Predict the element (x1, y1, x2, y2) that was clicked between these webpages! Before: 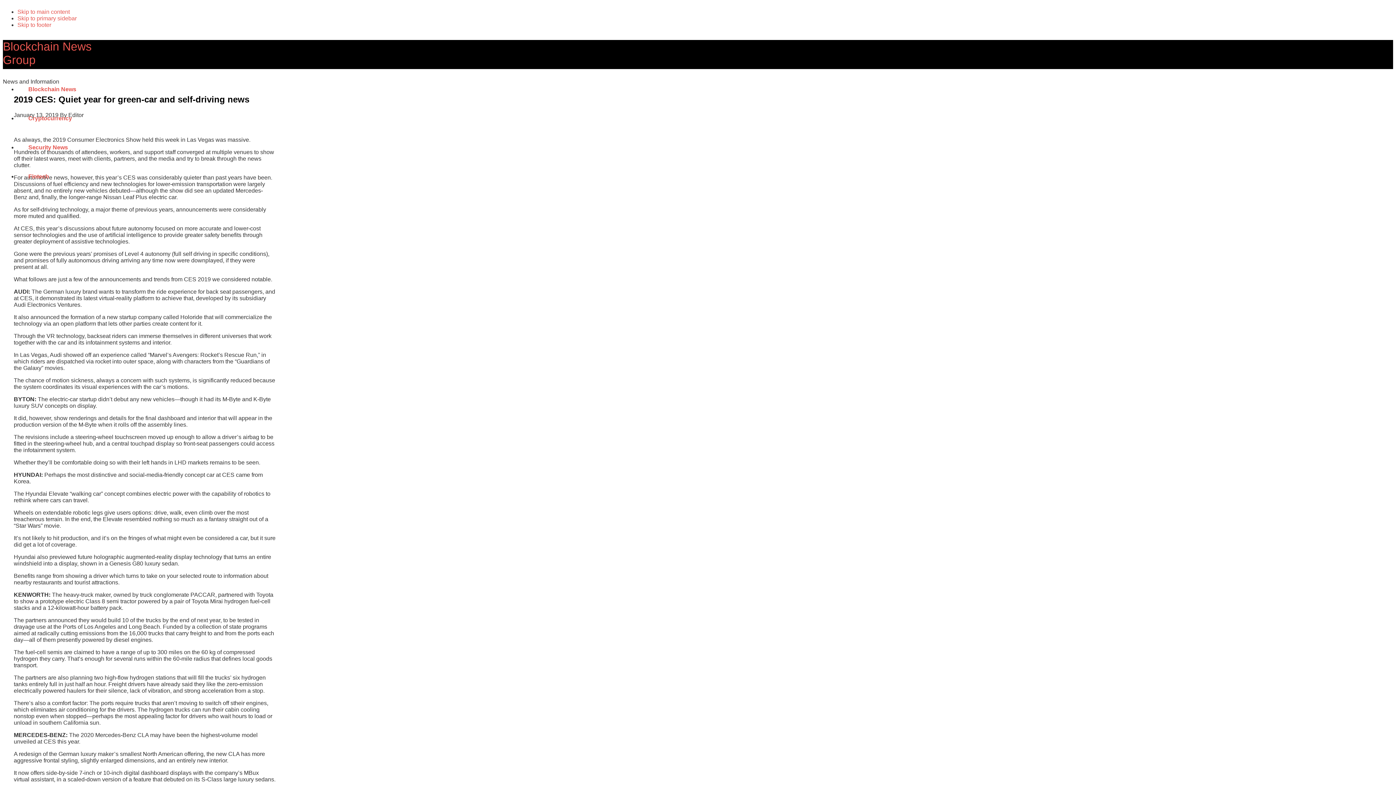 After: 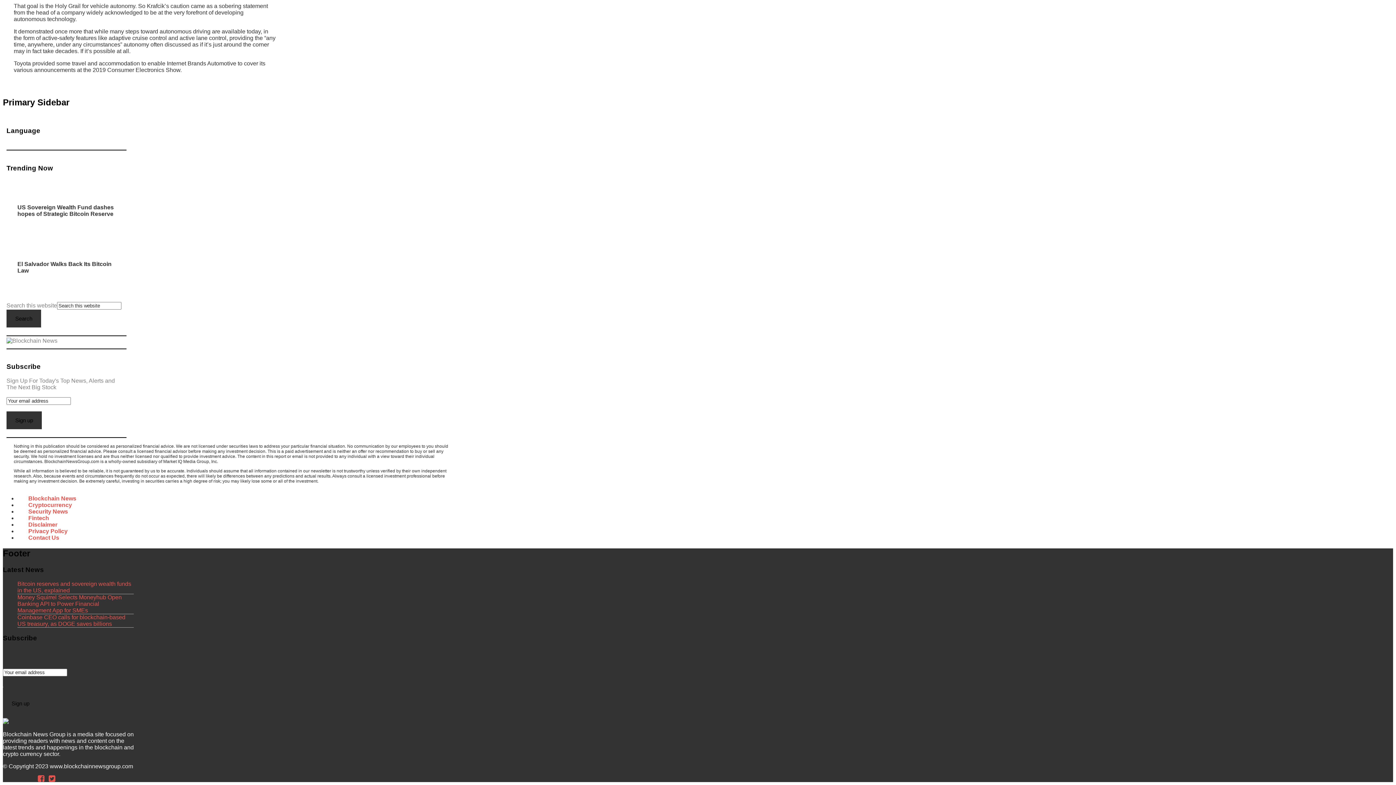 Action: label: Skip to footer bbox: (17, 21, 51, 28)